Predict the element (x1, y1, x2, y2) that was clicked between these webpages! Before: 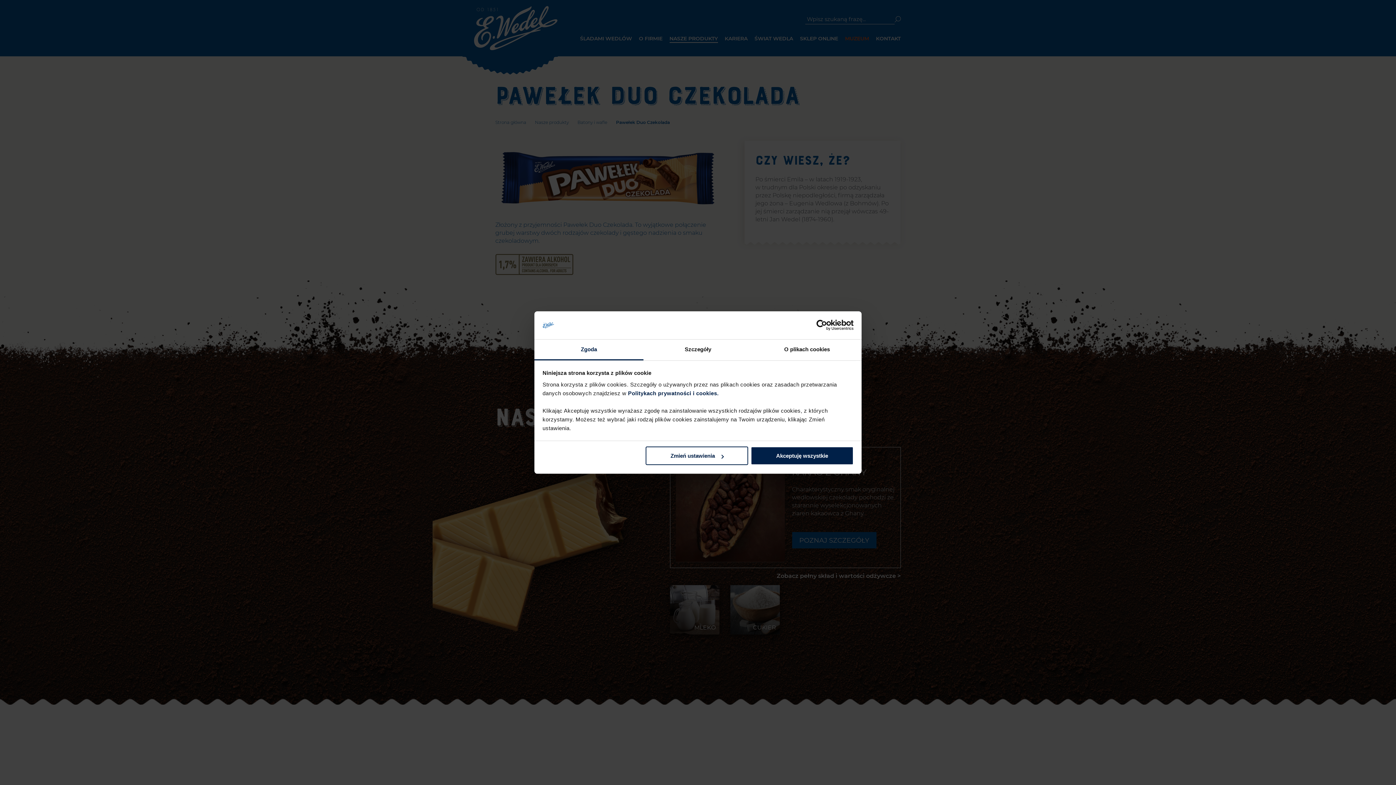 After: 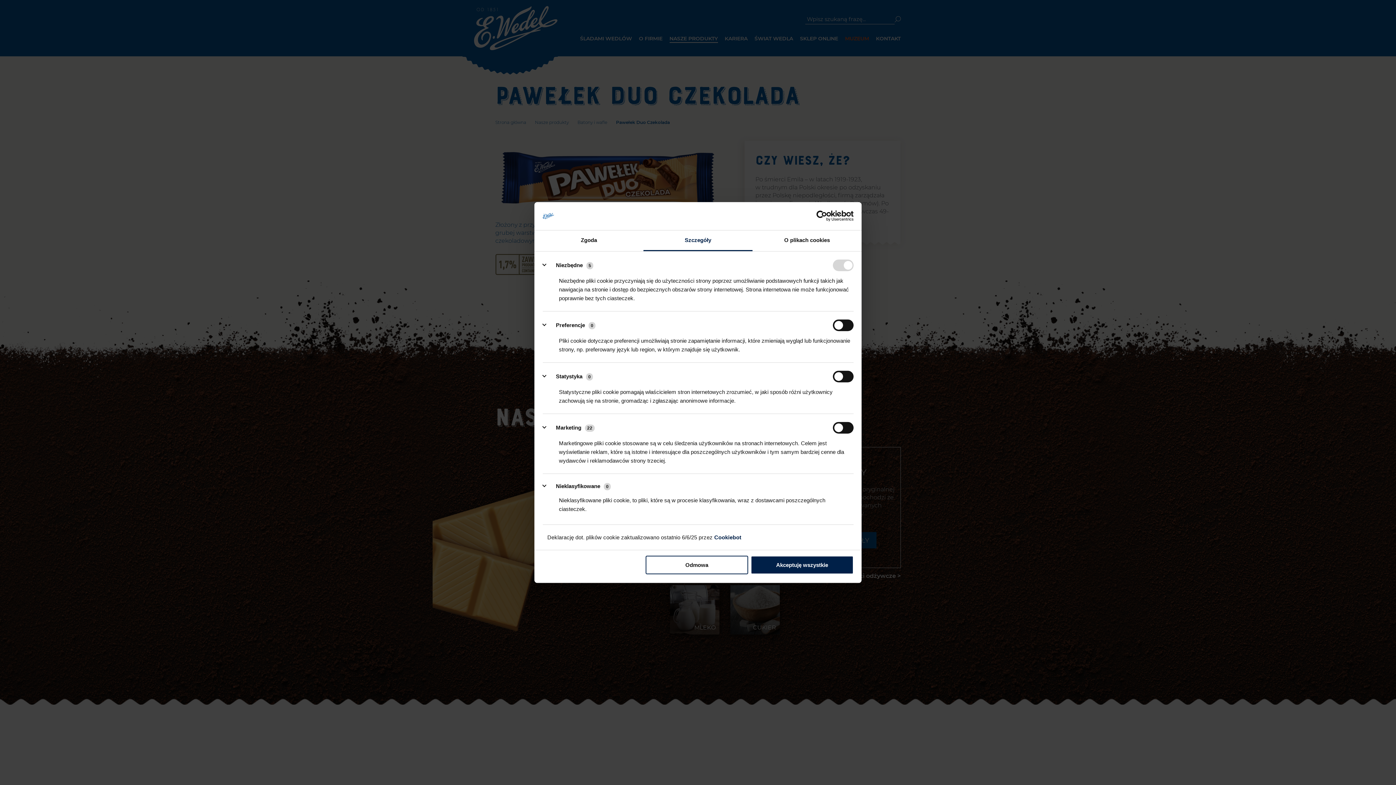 Action: bbox: (645, 446, 748, 465) label: Zmień ustawienia